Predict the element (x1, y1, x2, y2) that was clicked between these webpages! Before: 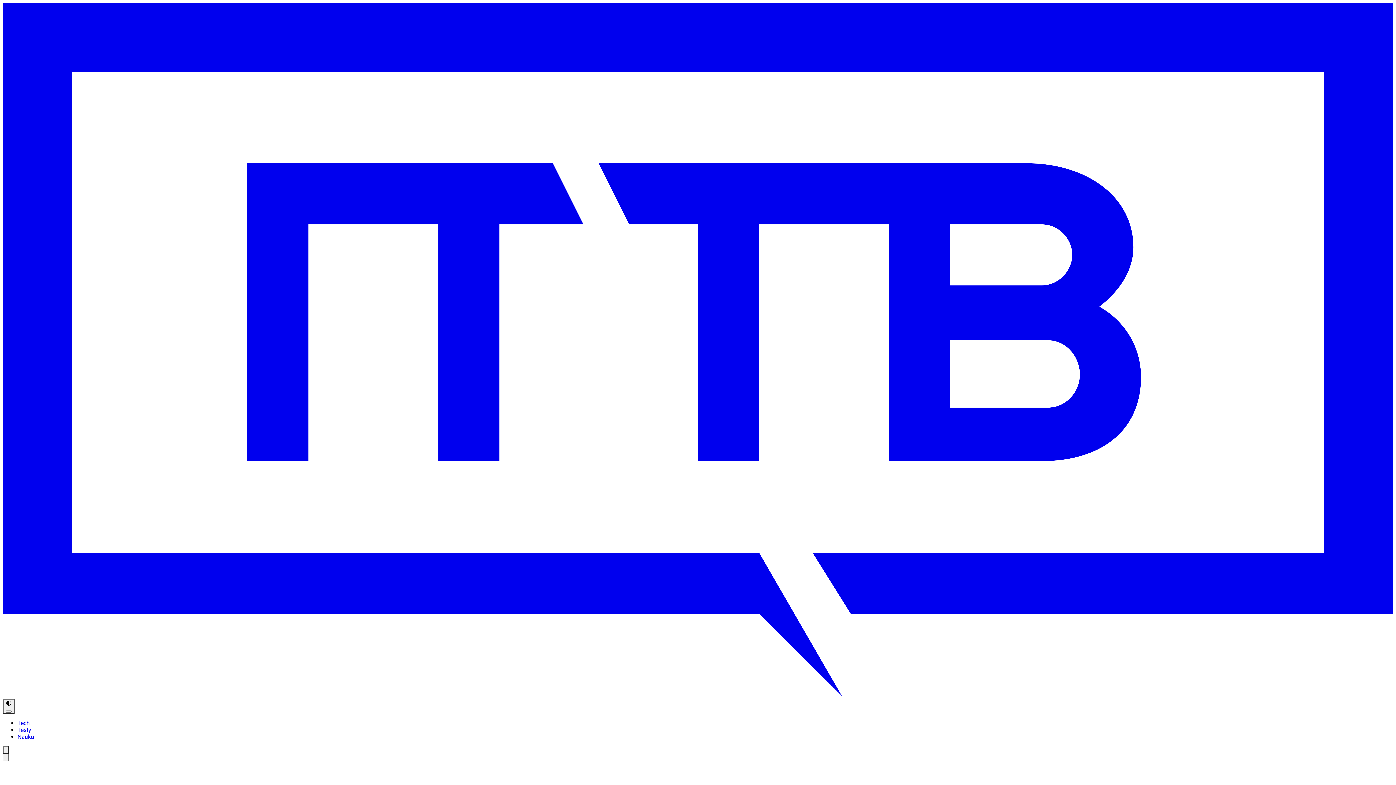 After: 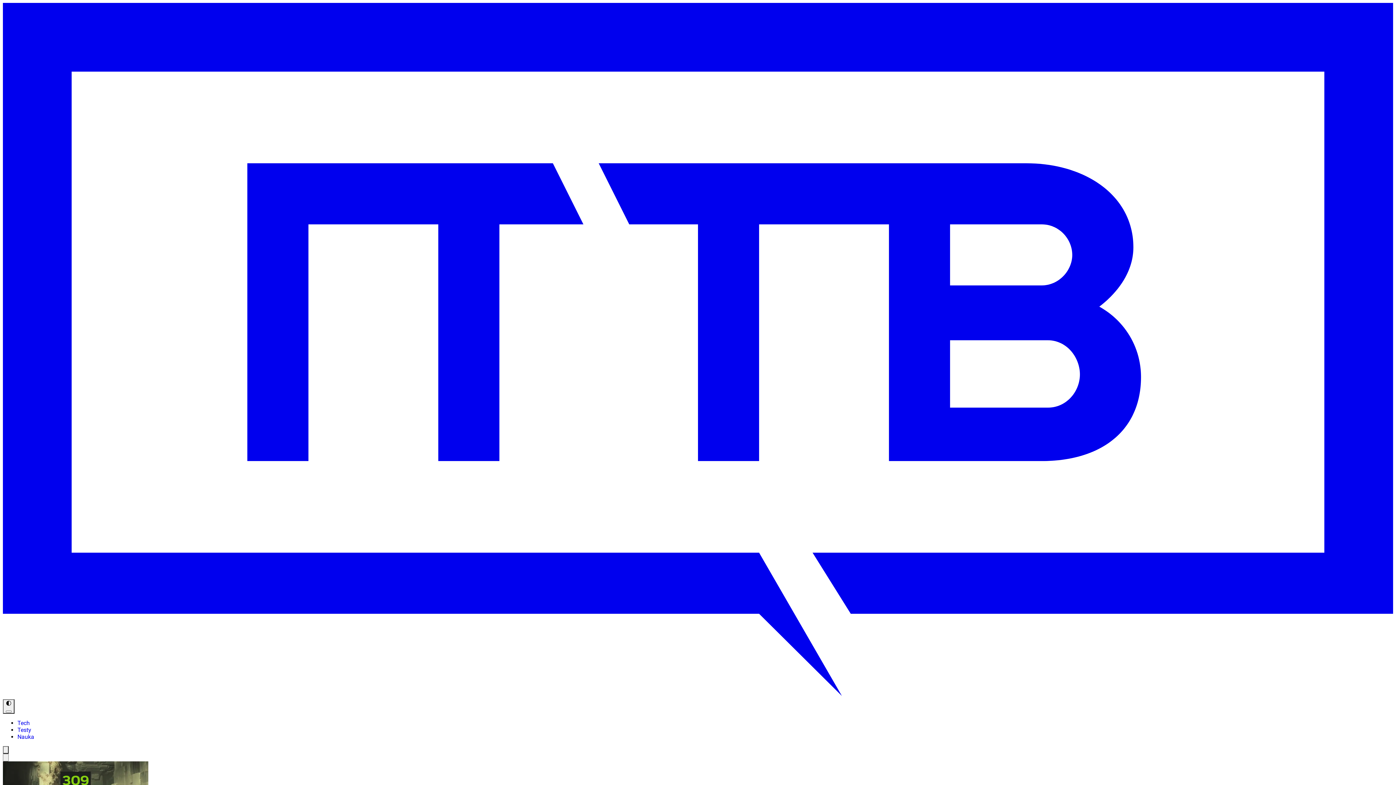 Action: label: Tech bbox: (17, 720, 29, 726)